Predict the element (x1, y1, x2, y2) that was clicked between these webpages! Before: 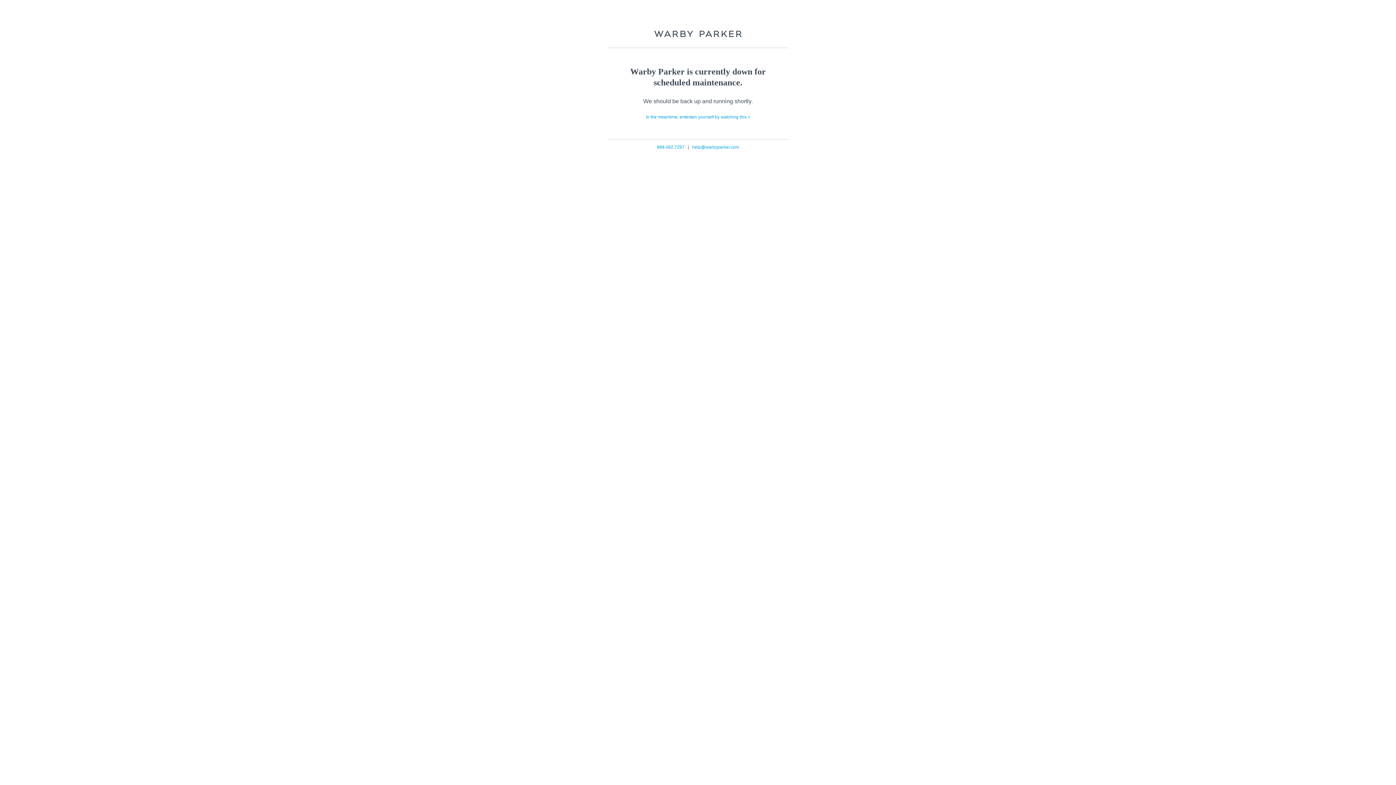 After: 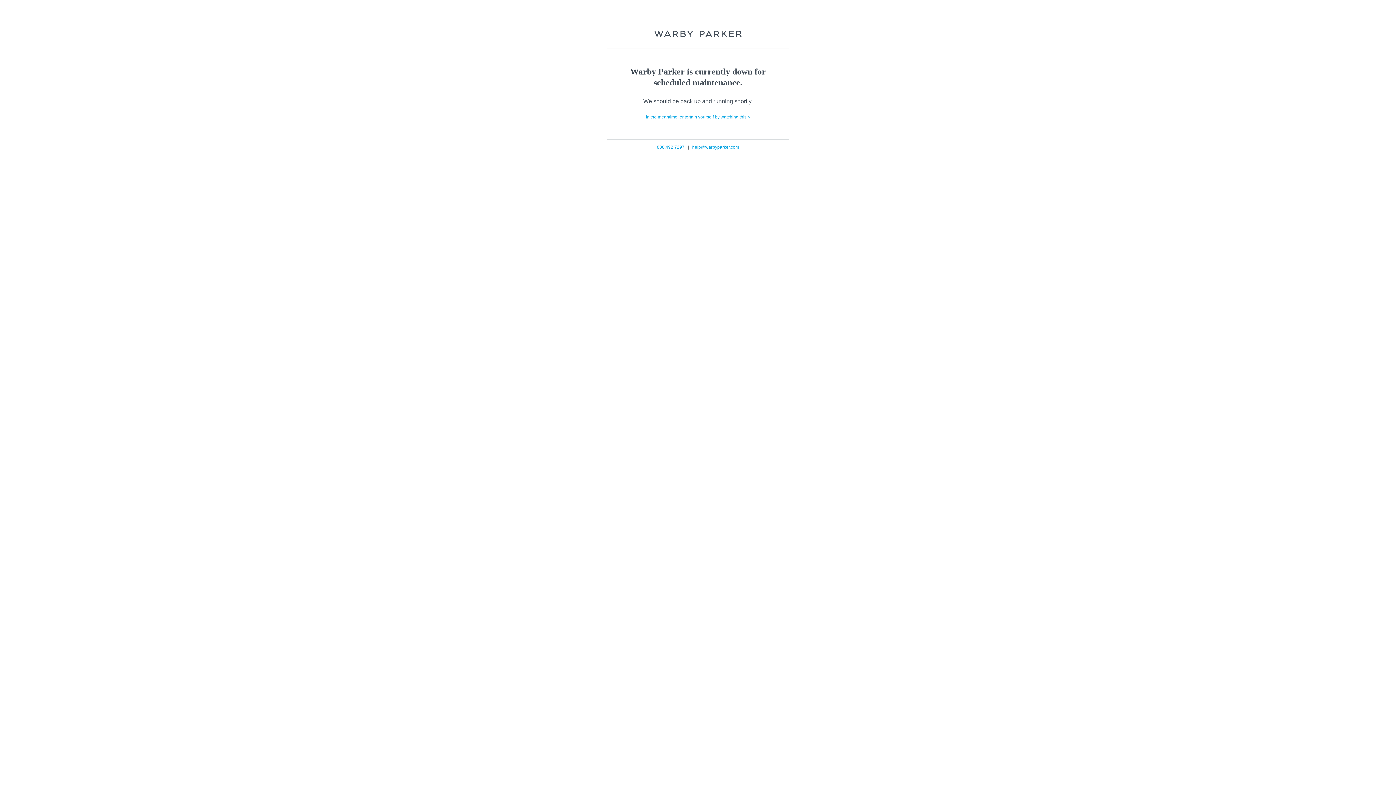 Action: label: 888.492.7297 bbox: (657, 144, 684, 149)